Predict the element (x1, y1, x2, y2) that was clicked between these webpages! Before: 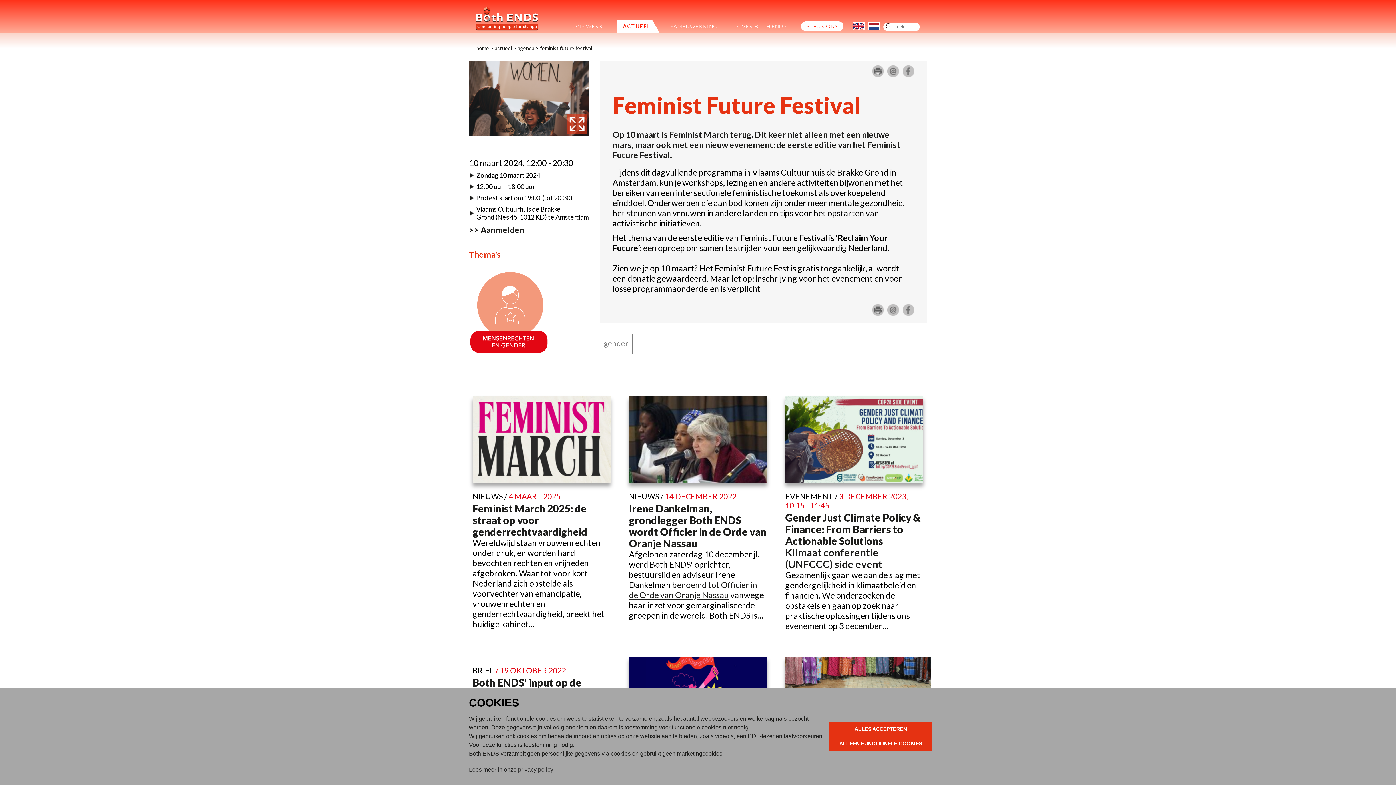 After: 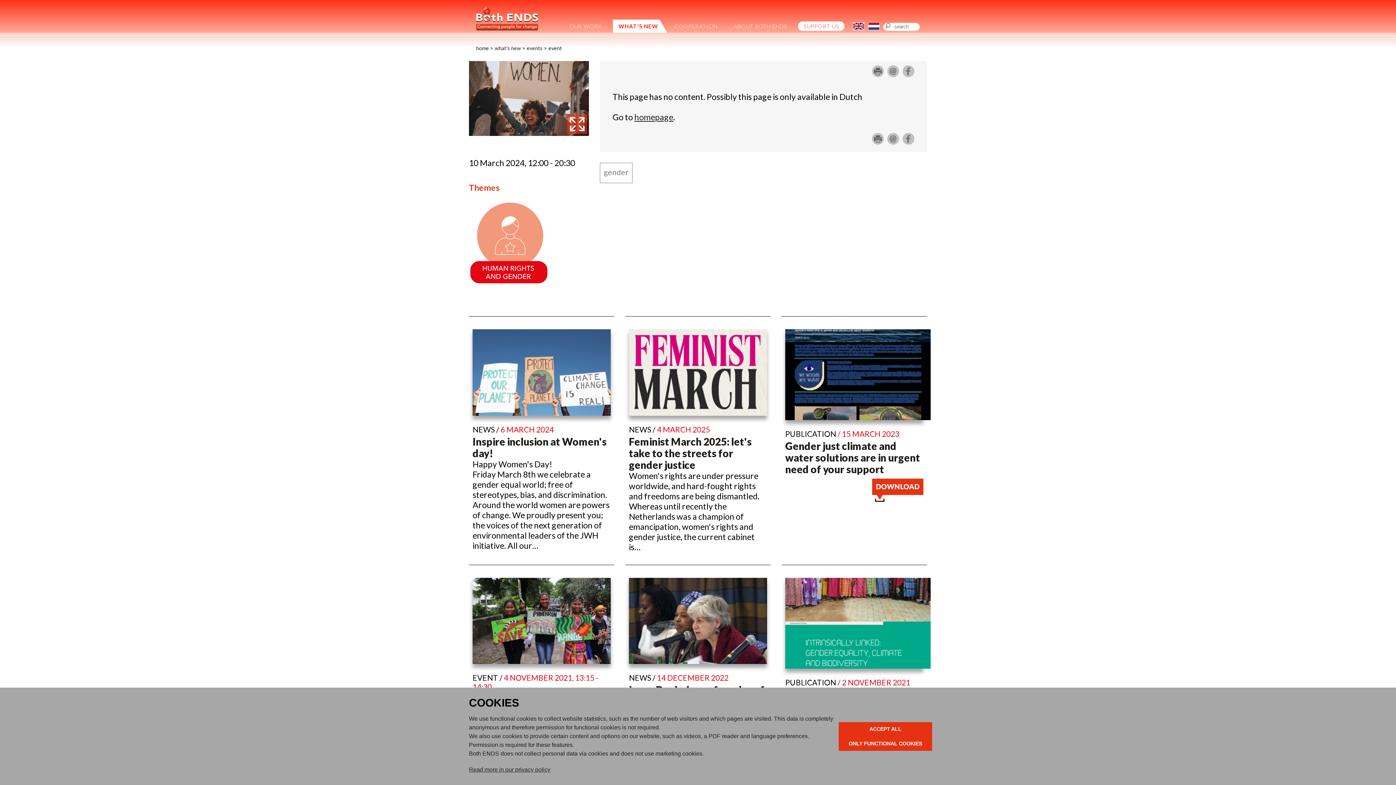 Action: bbox: (853, 21, 864, 32)